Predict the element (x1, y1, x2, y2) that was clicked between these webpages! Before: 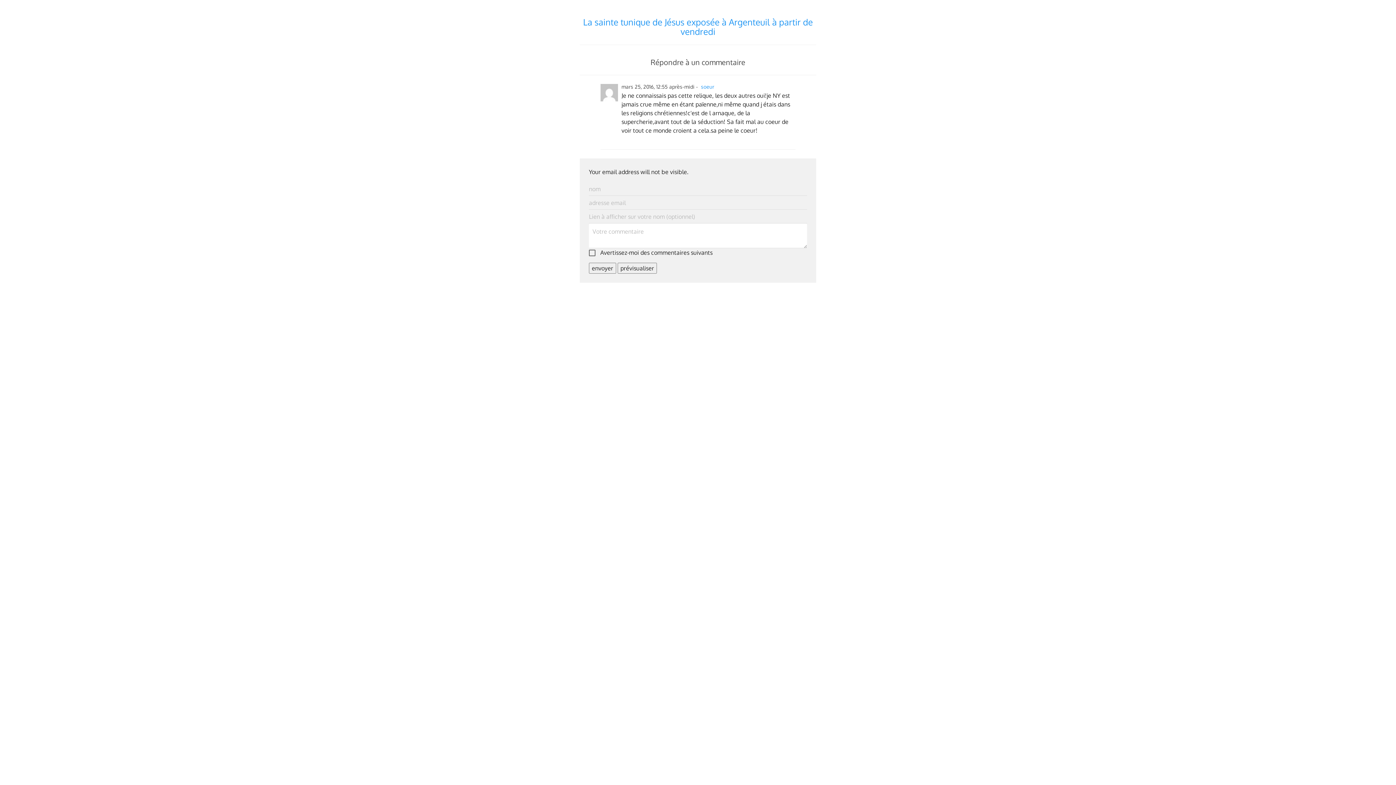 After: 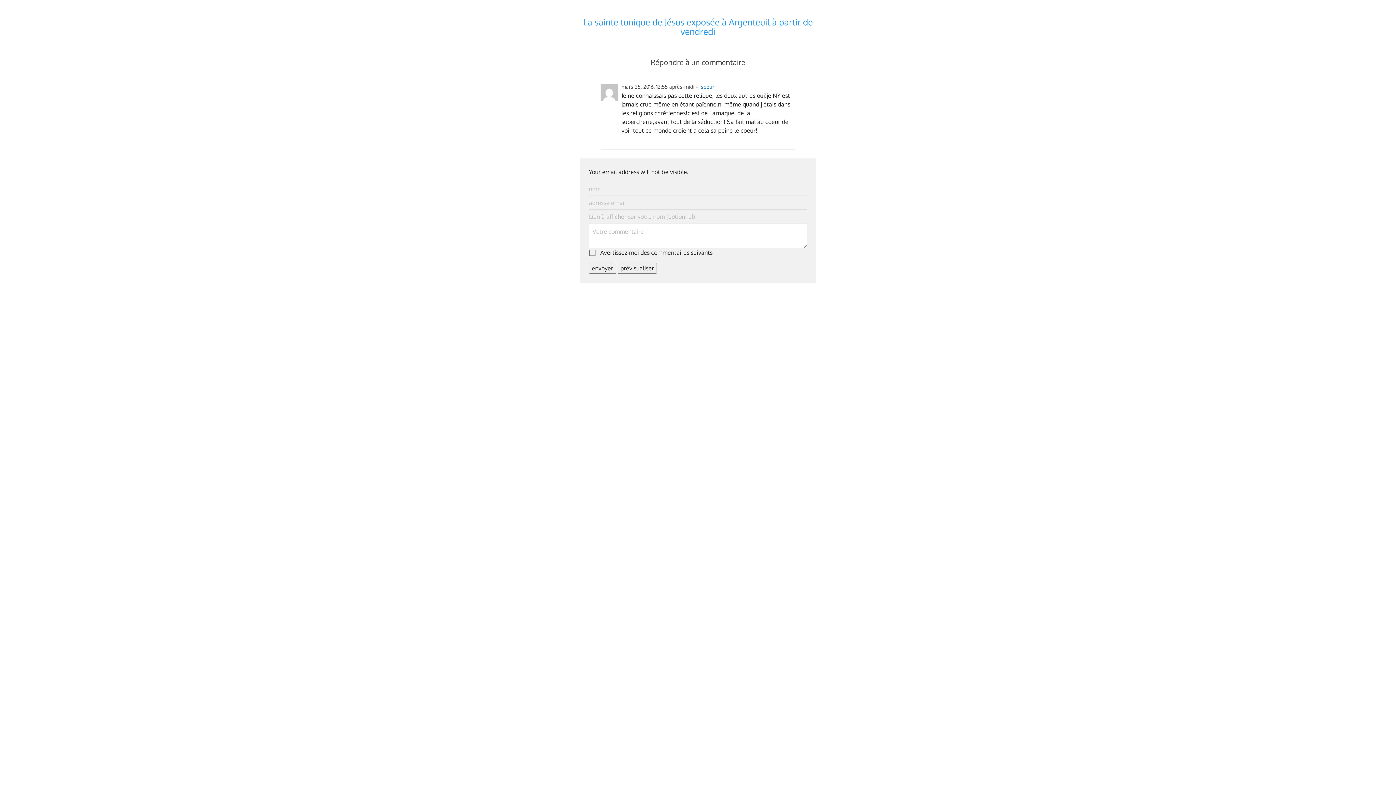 Action: label: soeur bbox: (701, 83, 714, 89)